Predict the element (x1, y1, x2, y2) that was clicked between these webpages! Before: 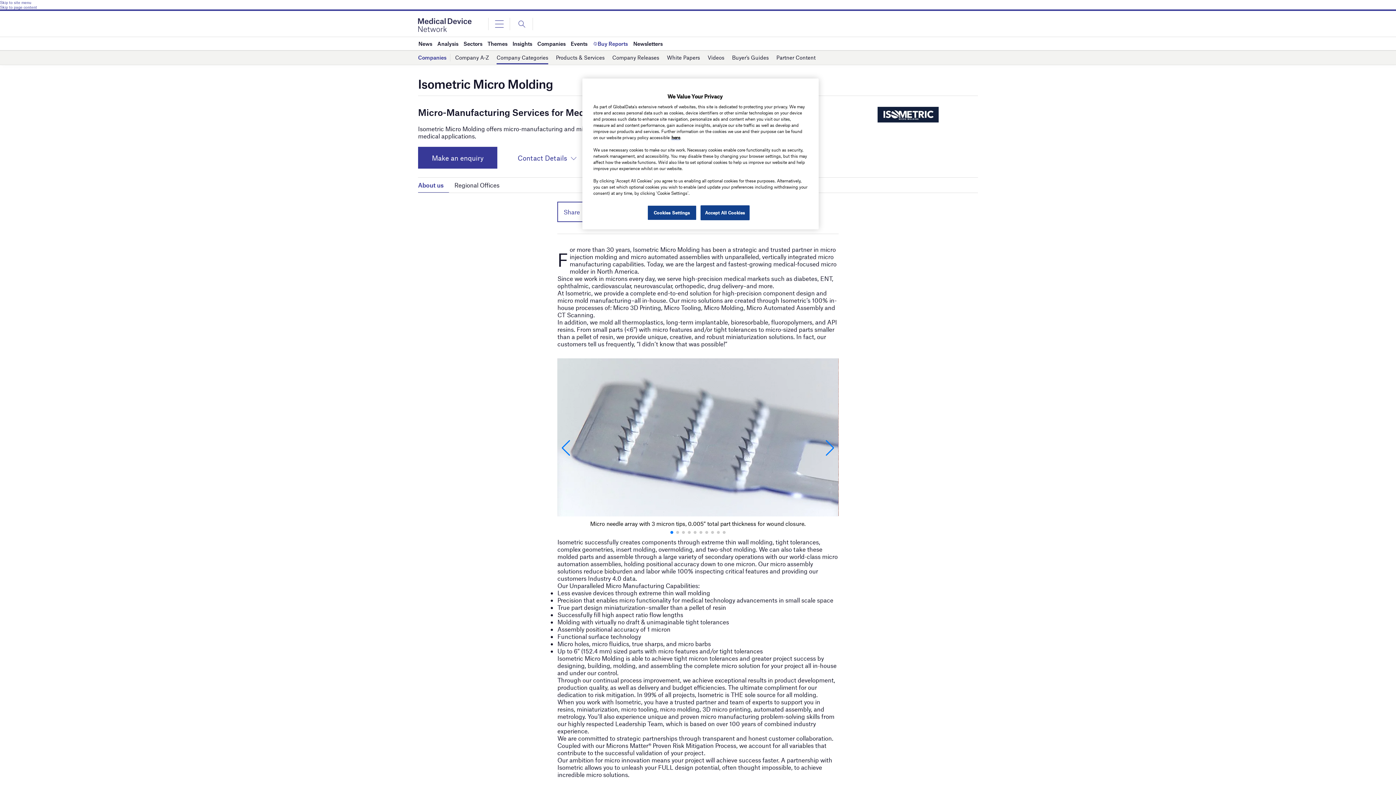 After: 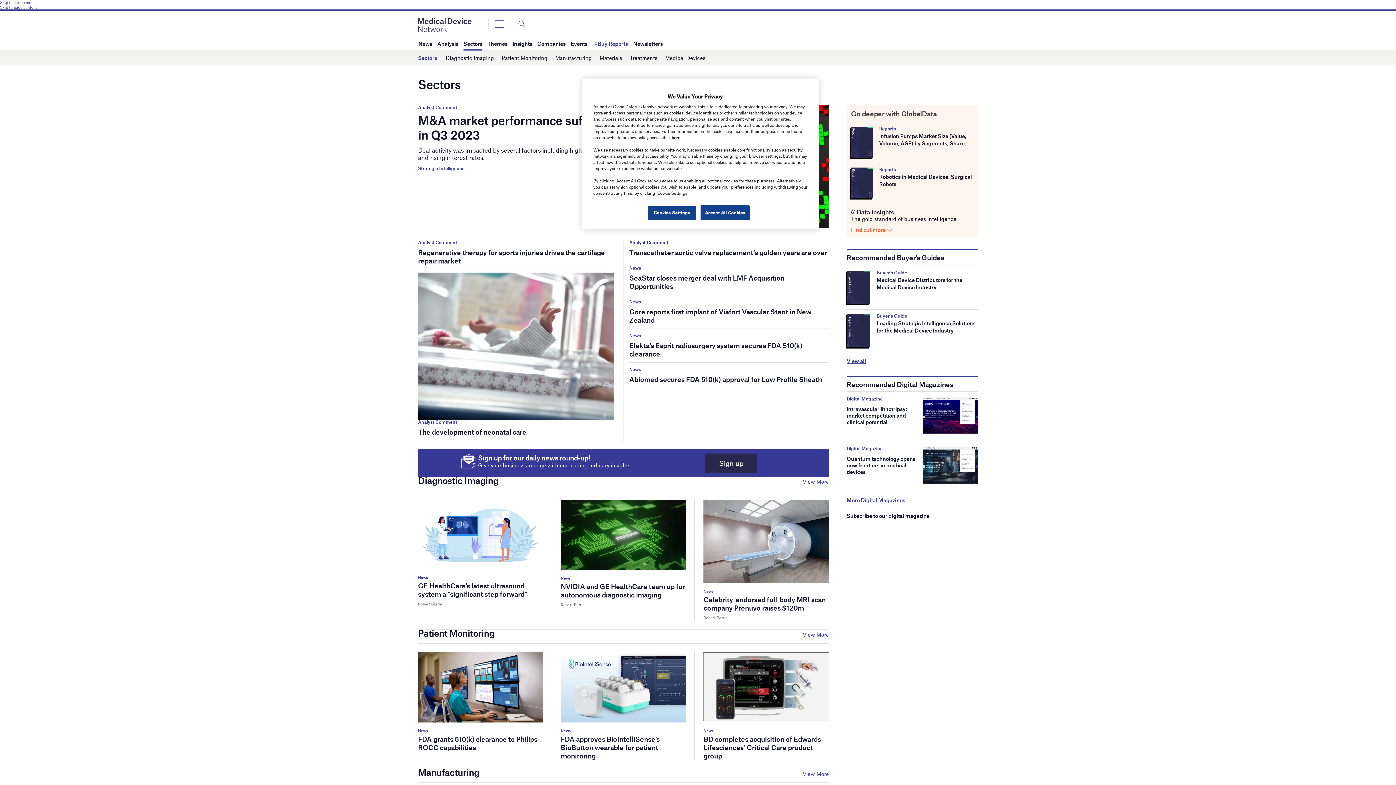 Action: bbox: (463, 37, 482, 50) label: Sectors